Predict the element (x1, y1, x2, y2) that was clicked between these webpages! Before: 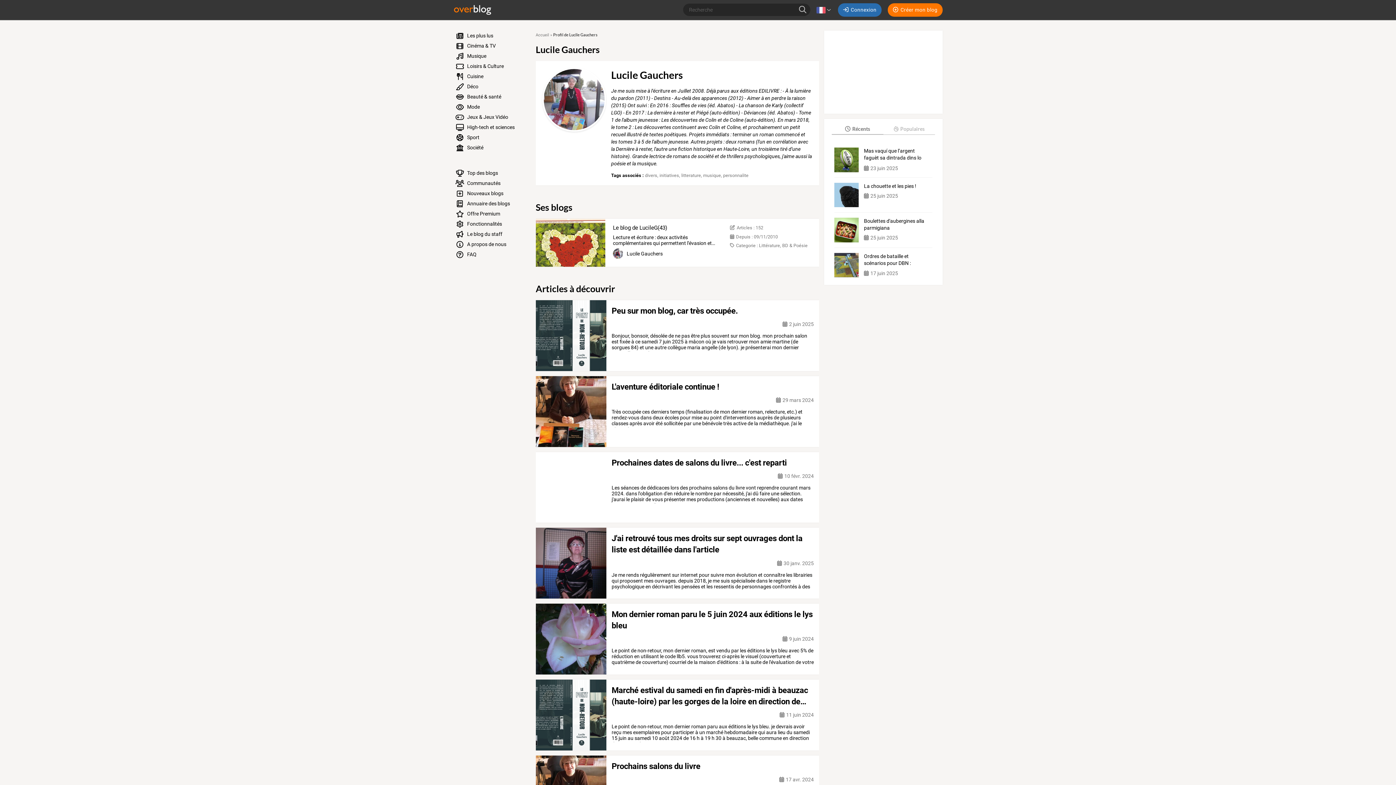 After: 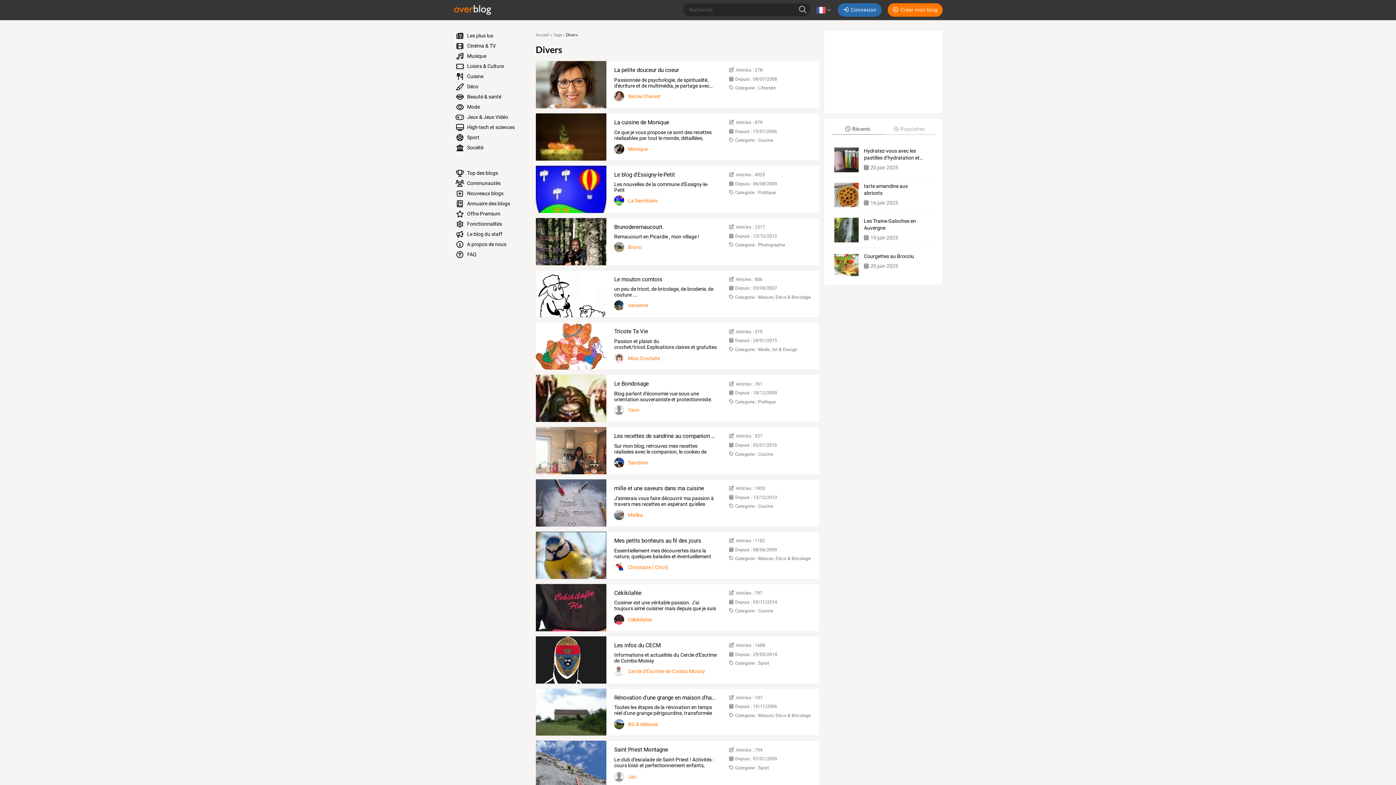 Action: bbox: (645, 172, 657, 178) label: divers